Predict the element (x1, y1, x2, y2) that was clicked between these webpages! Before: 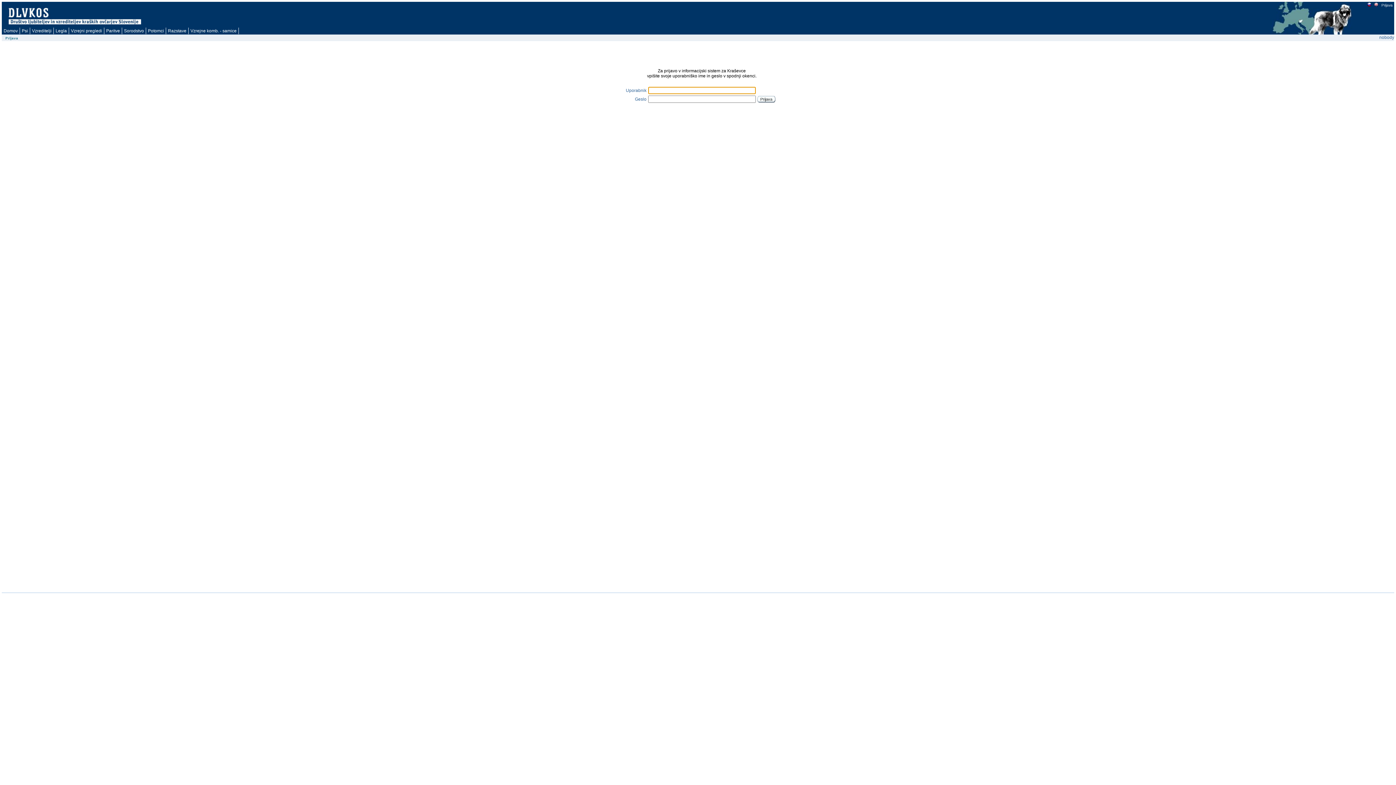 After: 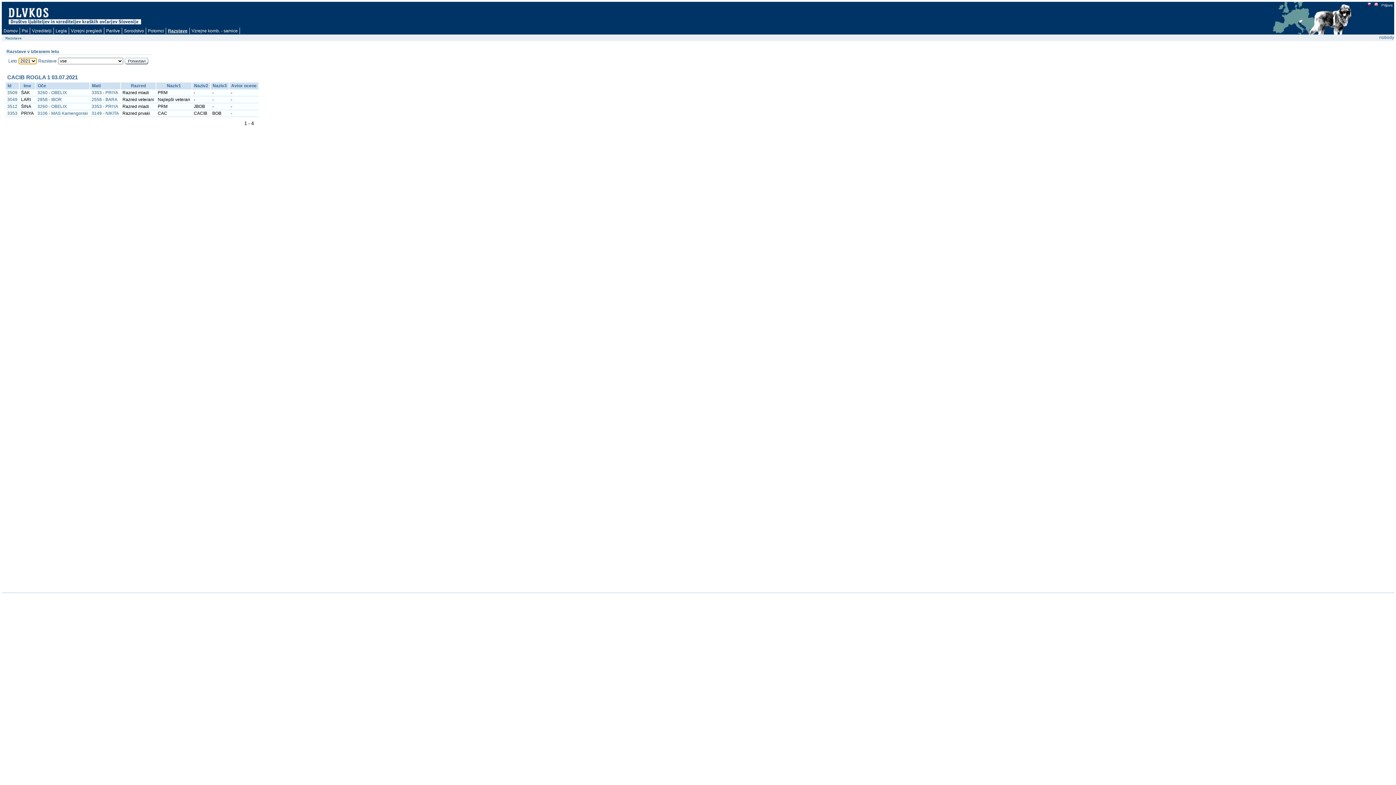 Action: label: Razstave bbox: (166, 27, 188, 34)